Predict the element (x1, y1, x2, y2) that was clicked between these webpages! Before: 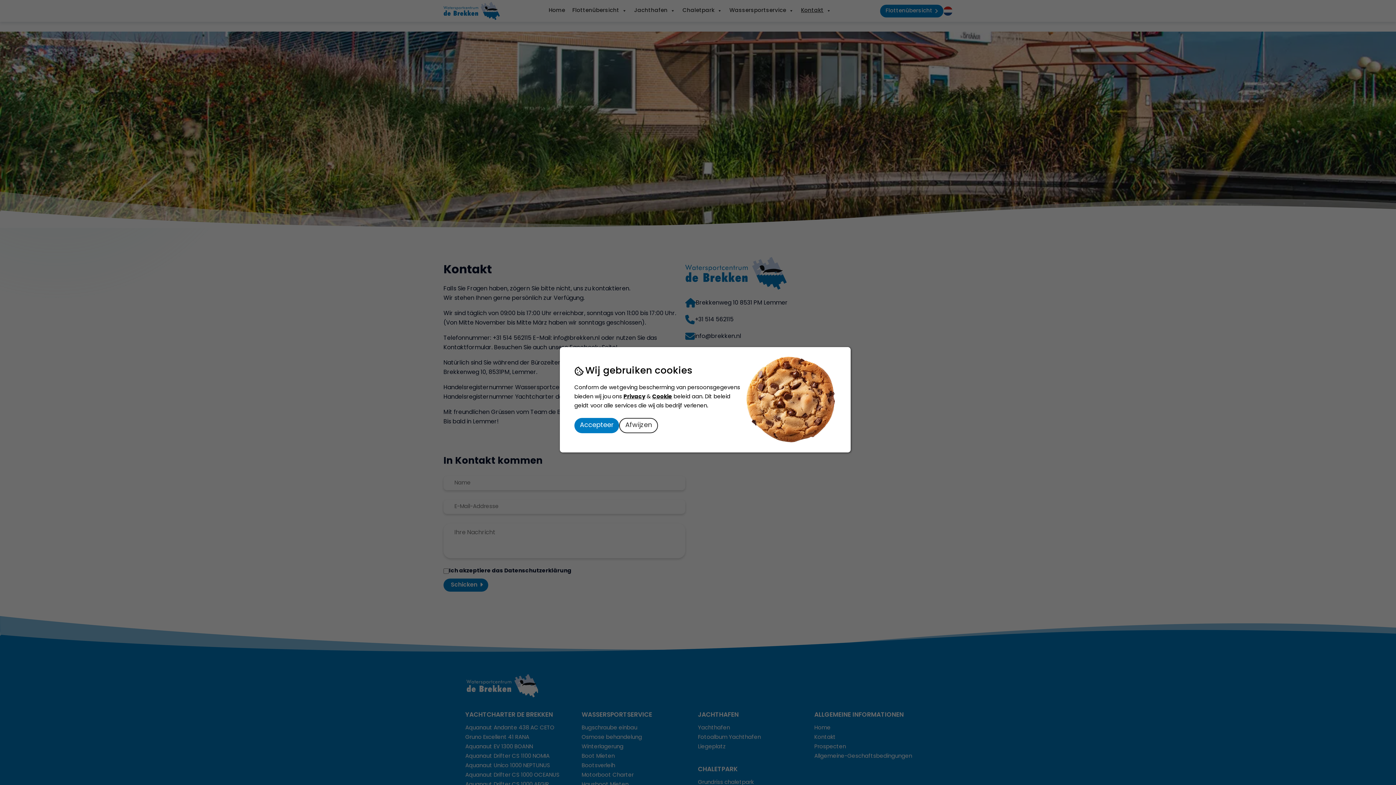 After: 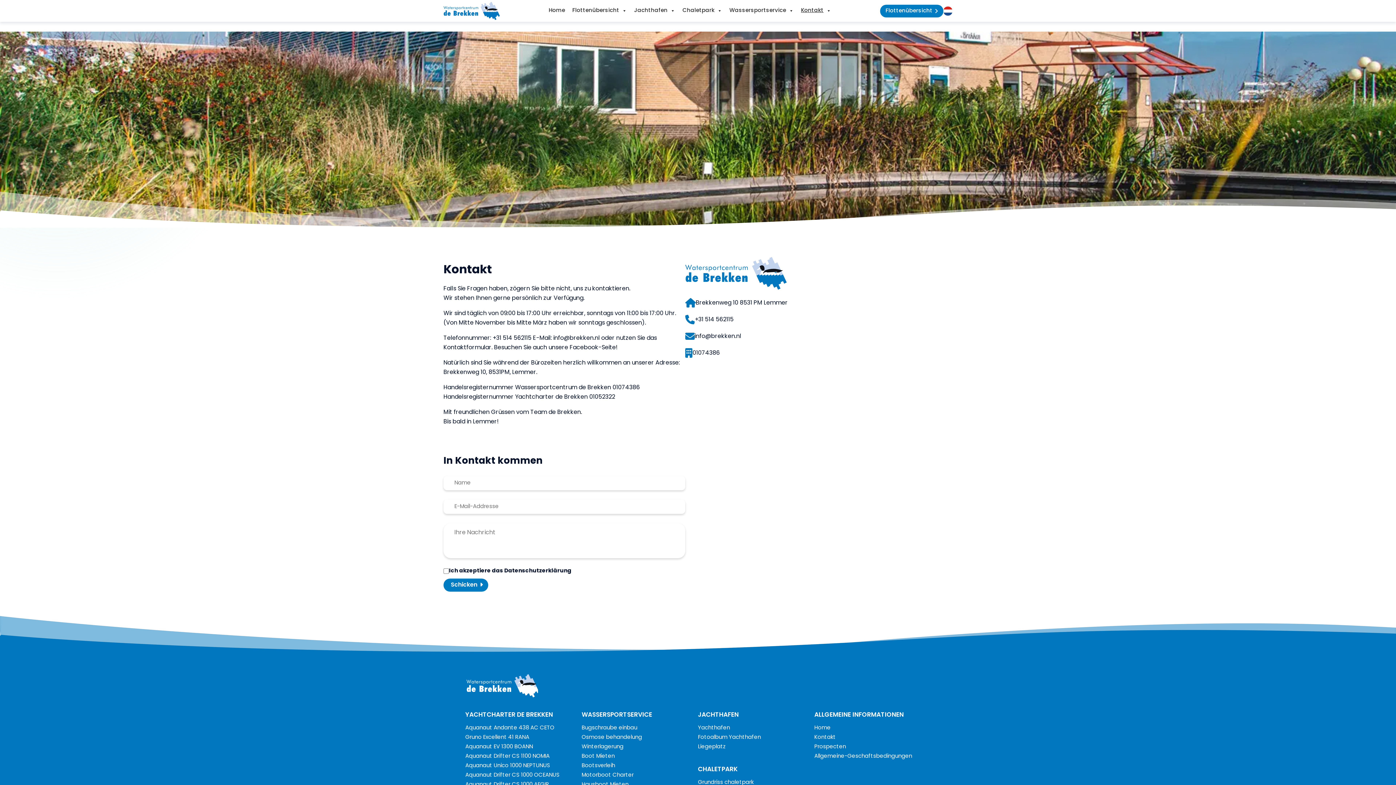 Action: bbox: (574, 418, 619, 433) label: Accepteer